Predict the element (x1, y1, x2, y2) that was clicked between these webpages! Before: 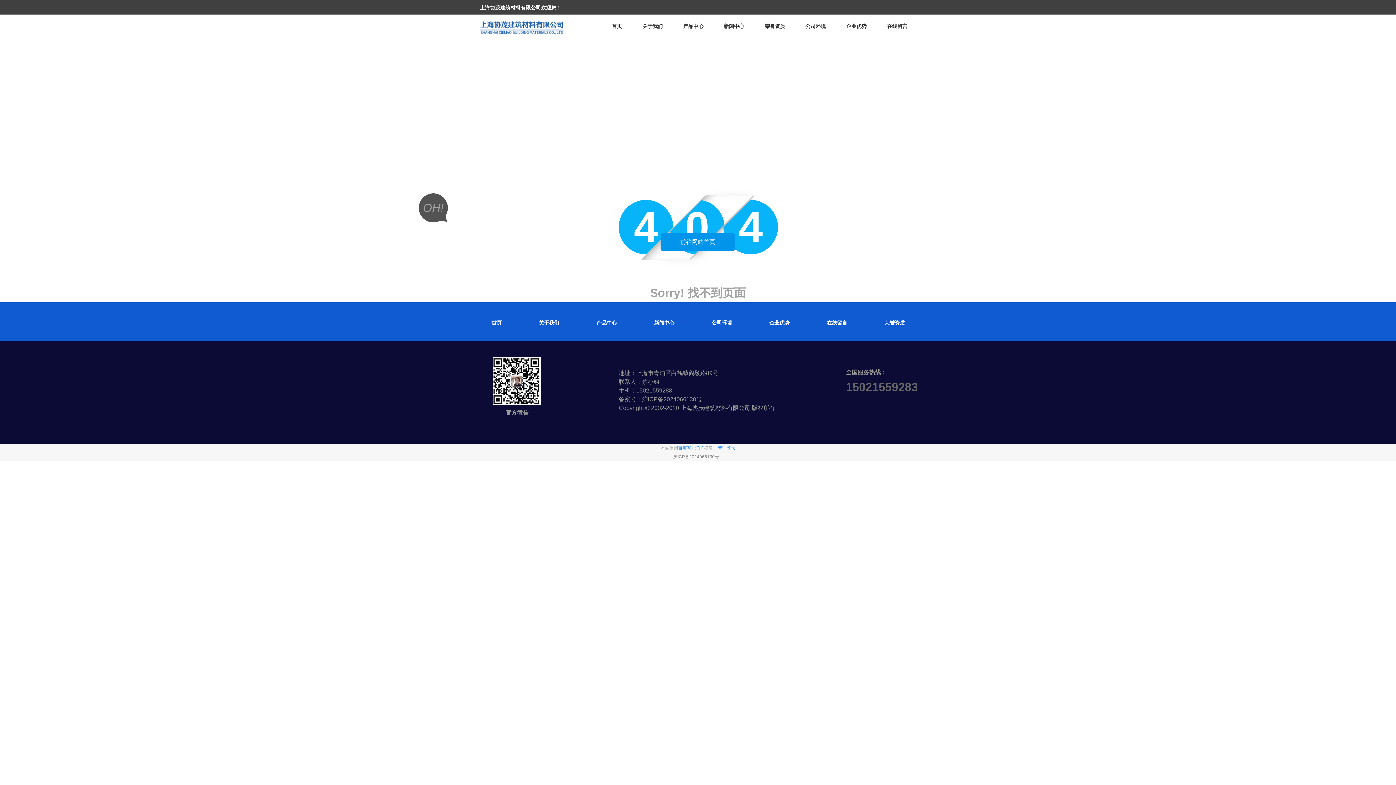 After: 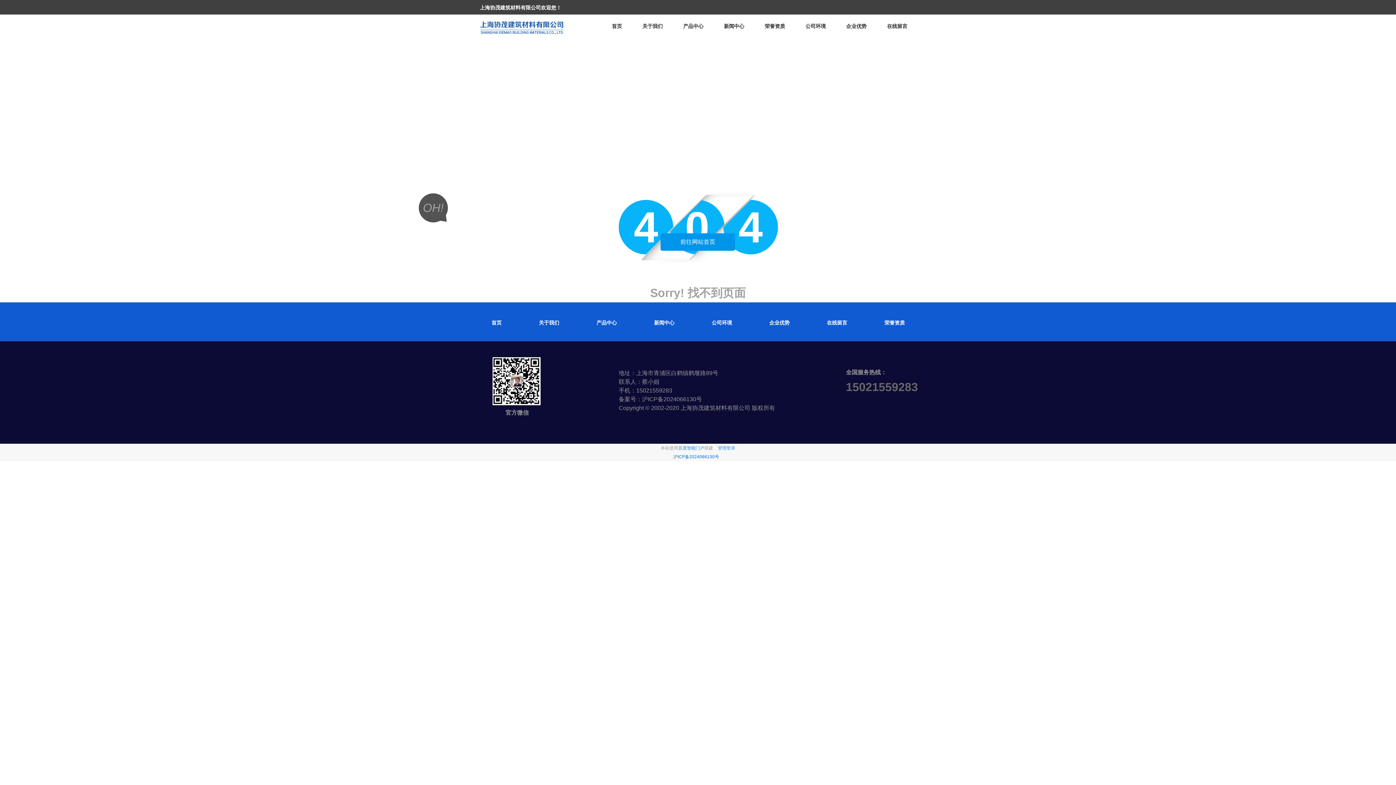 Action: label: 沪ICP备2024066130号 bbox: (673, 454, 719, 459)